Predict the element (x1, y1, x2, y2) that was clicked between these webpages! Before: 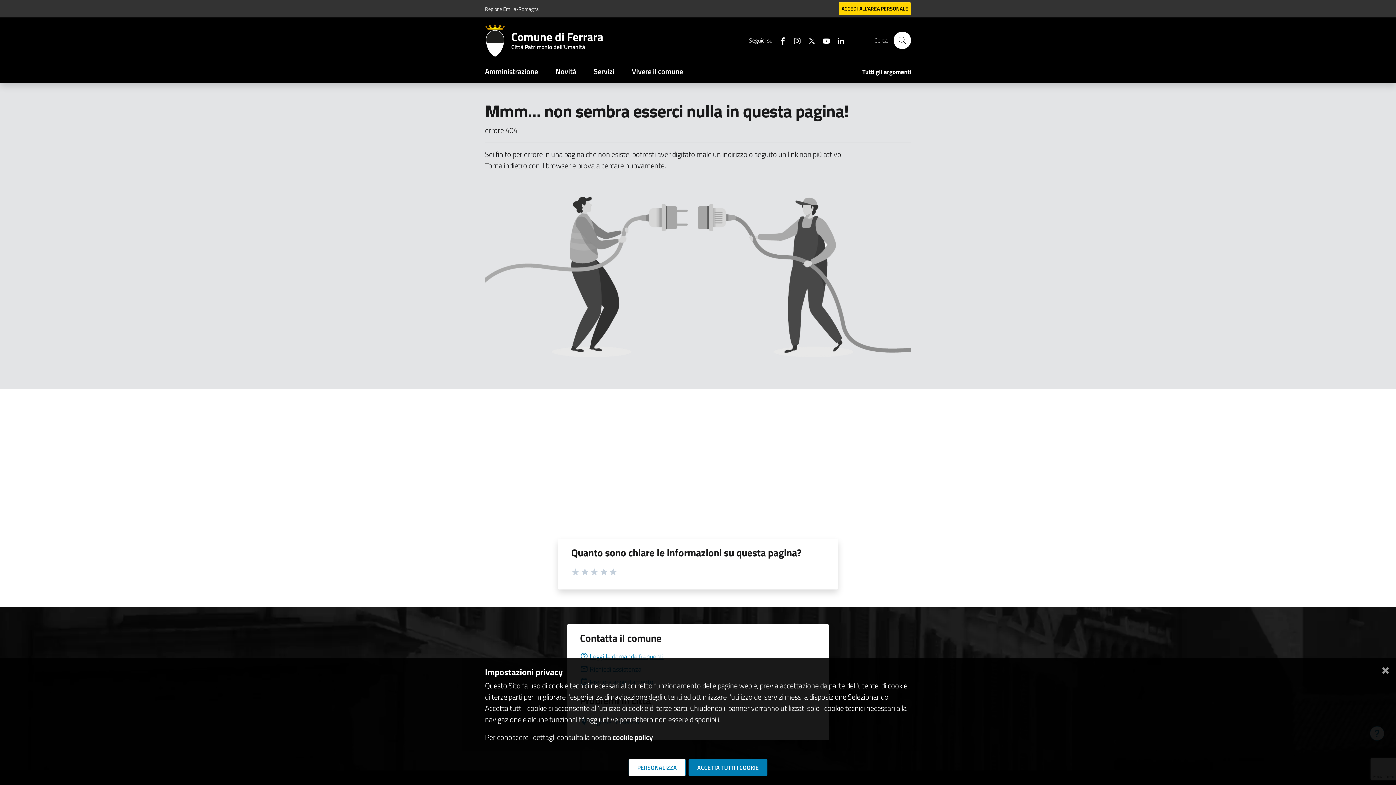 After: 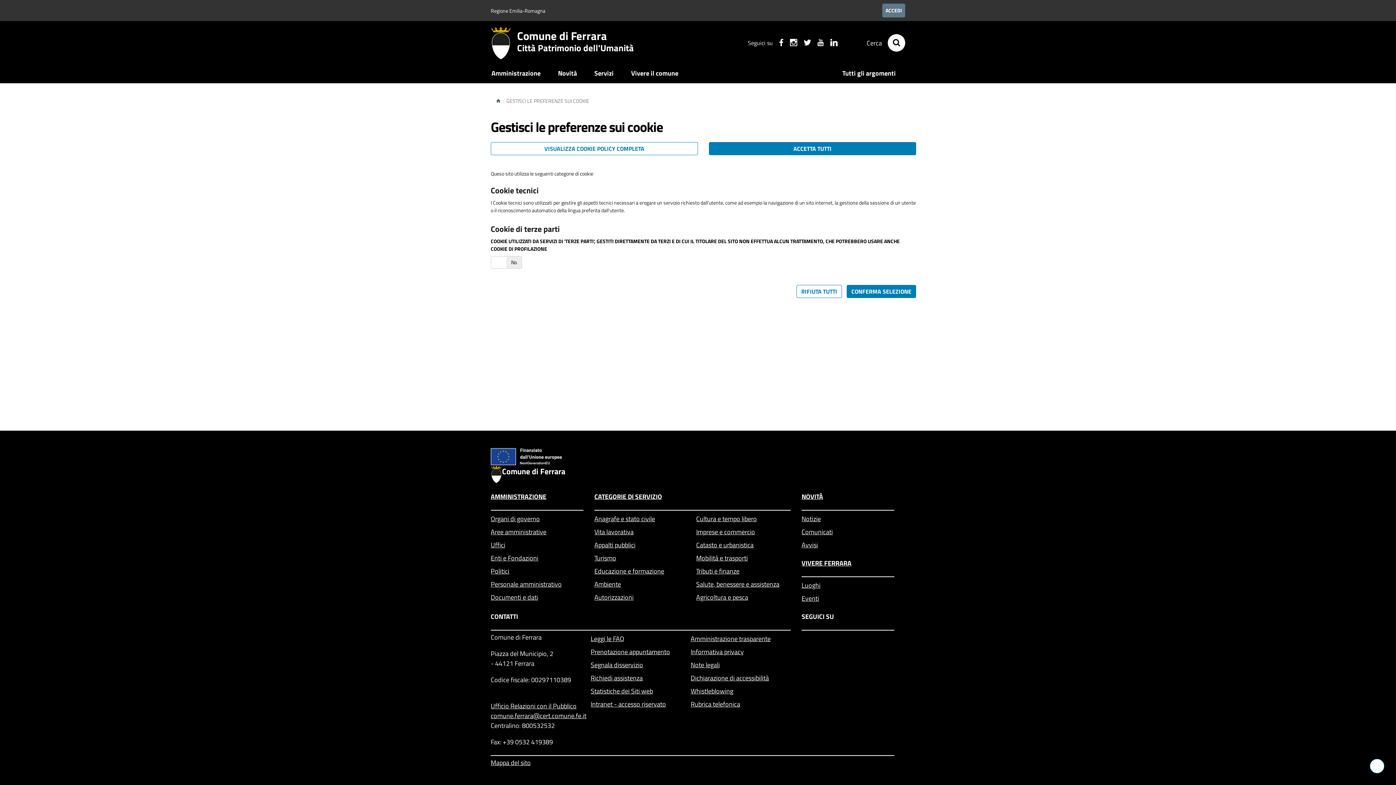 Action: bbox: (628, 759, 685, 776) label: PERSONALIZZA